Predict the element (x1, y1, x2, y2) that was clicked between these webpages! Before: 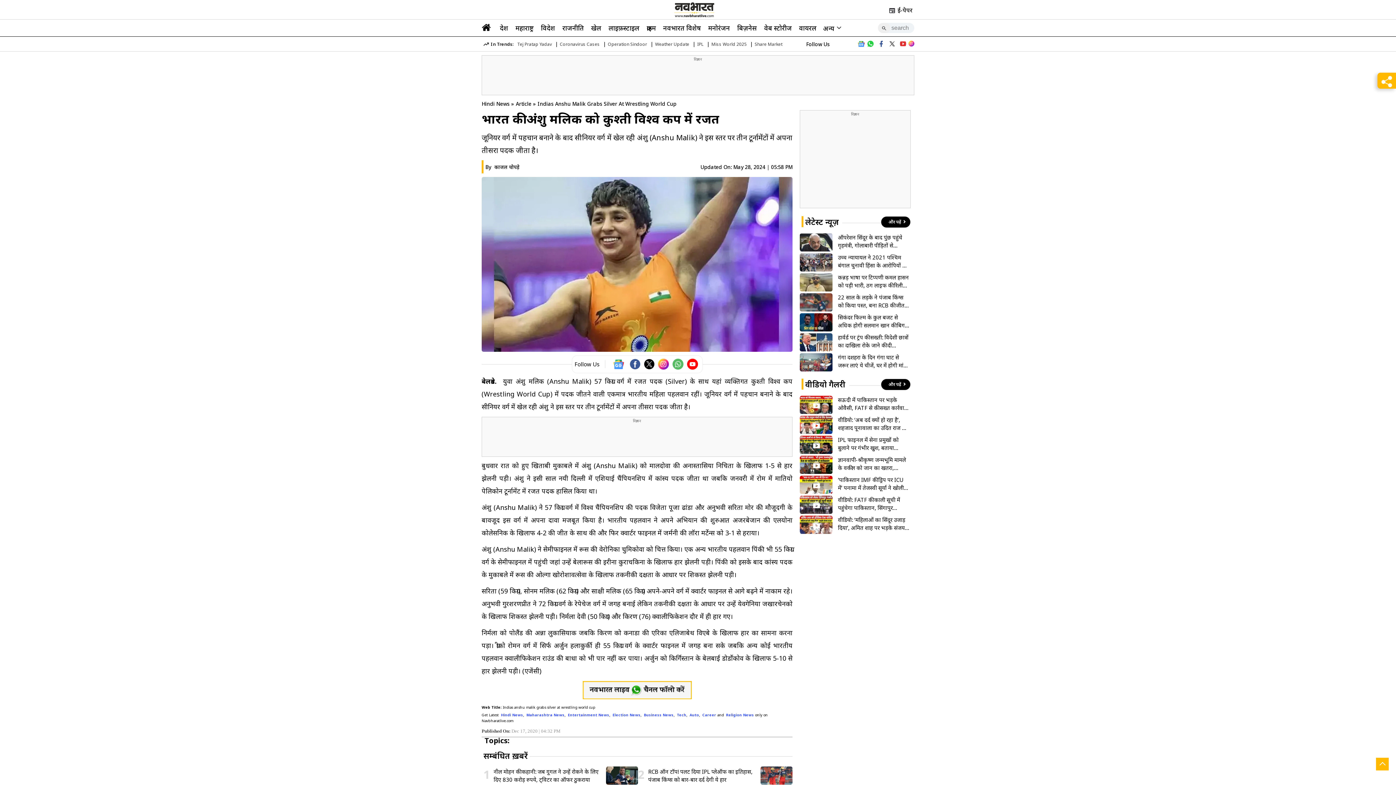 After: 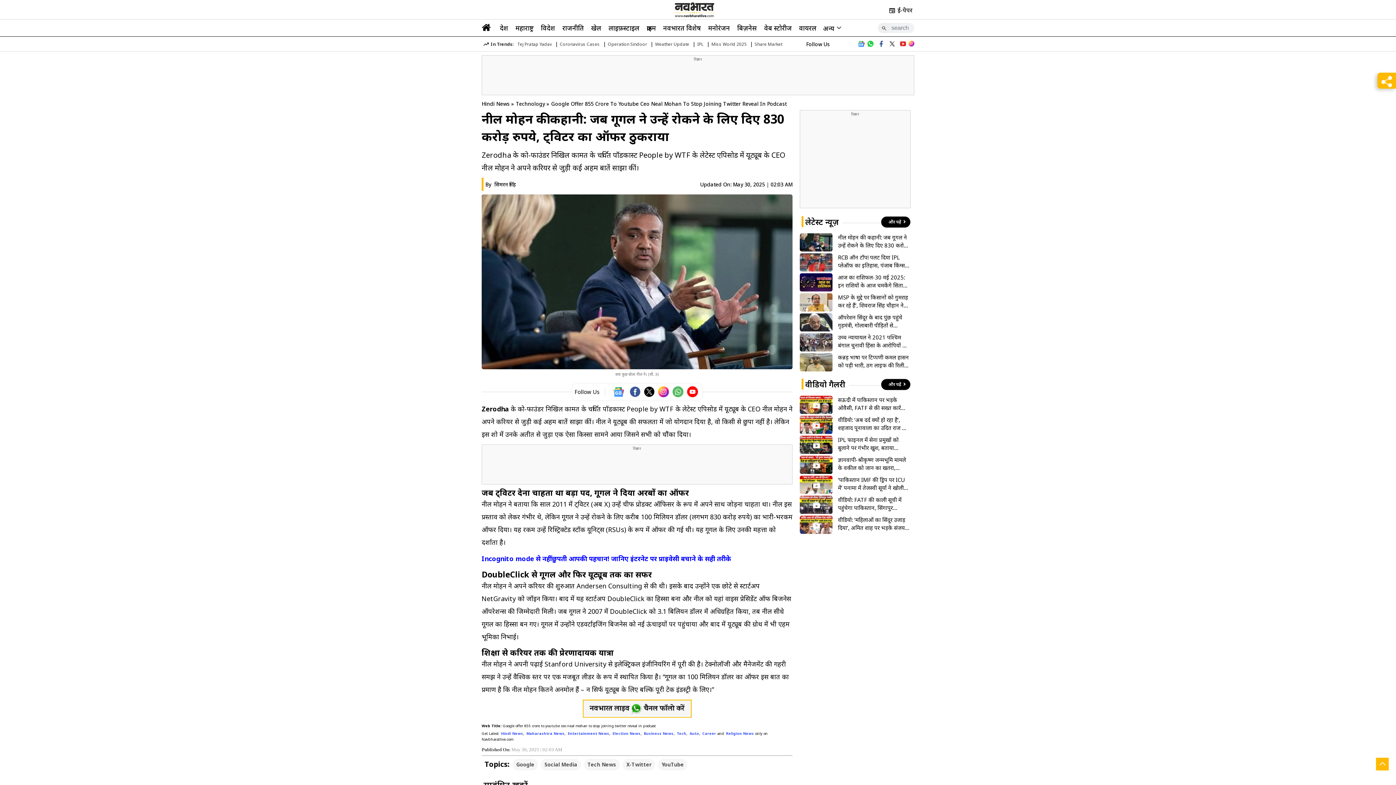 Action: bbox: (606, 766, 638, 785)